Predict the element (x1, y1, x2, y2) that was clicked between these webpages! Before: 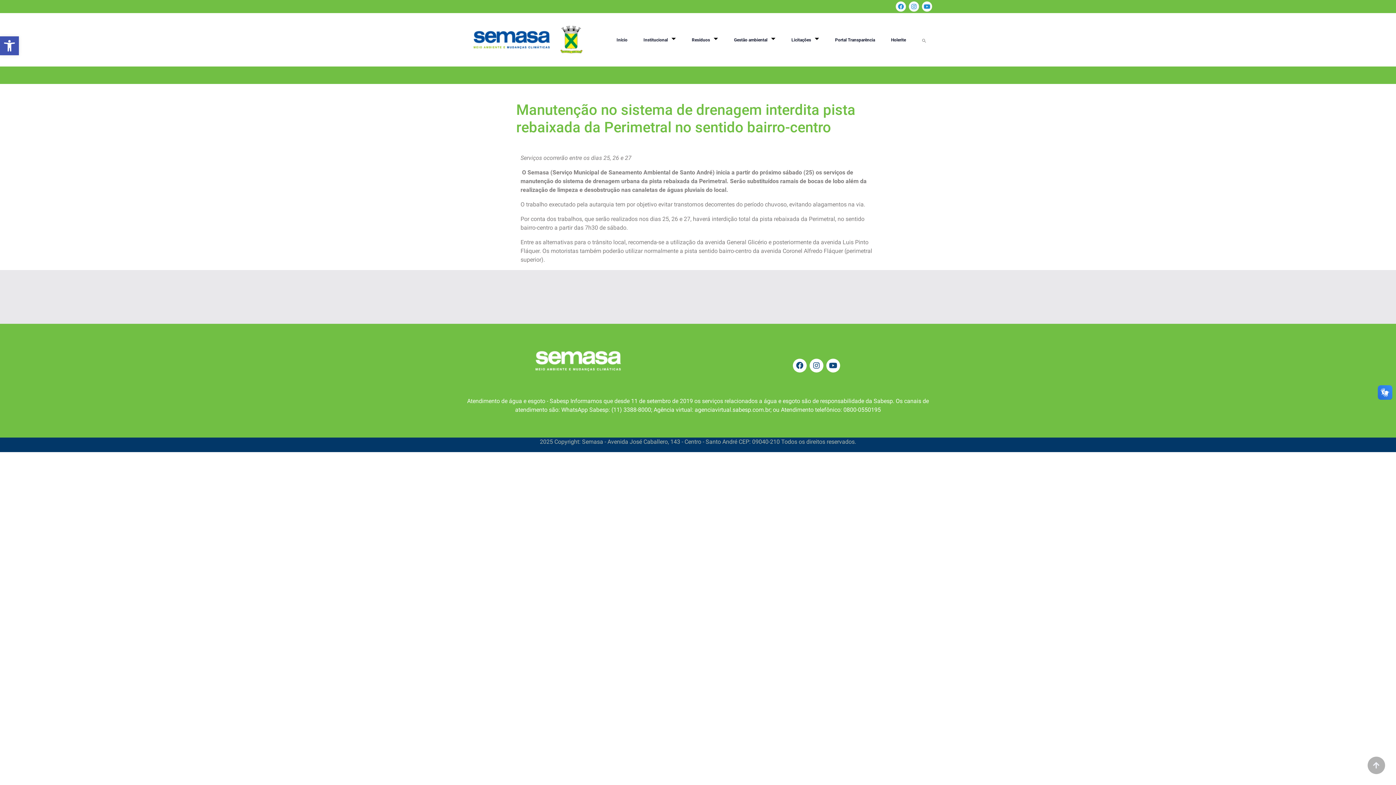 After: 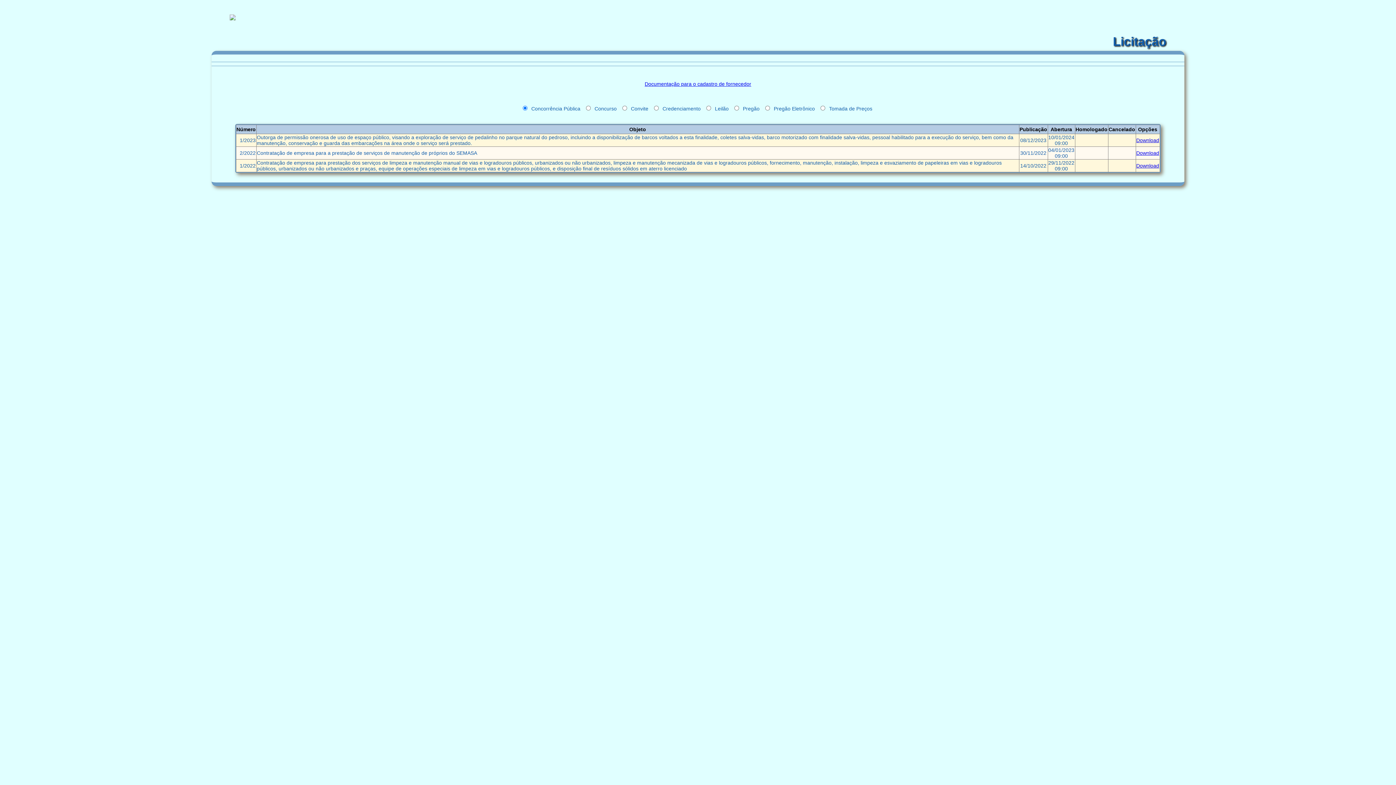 Action: label: Licitações bbox: (784, 32, 826, 47)